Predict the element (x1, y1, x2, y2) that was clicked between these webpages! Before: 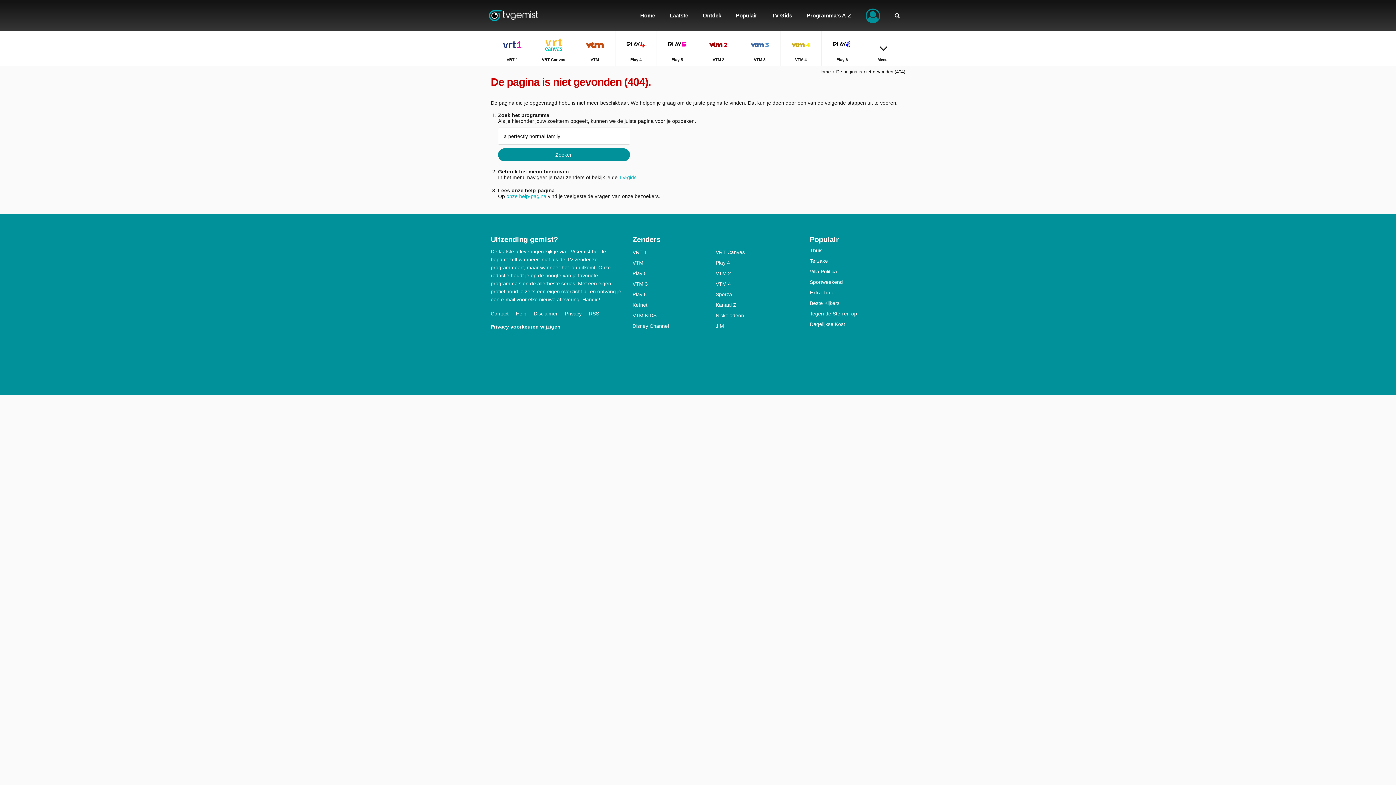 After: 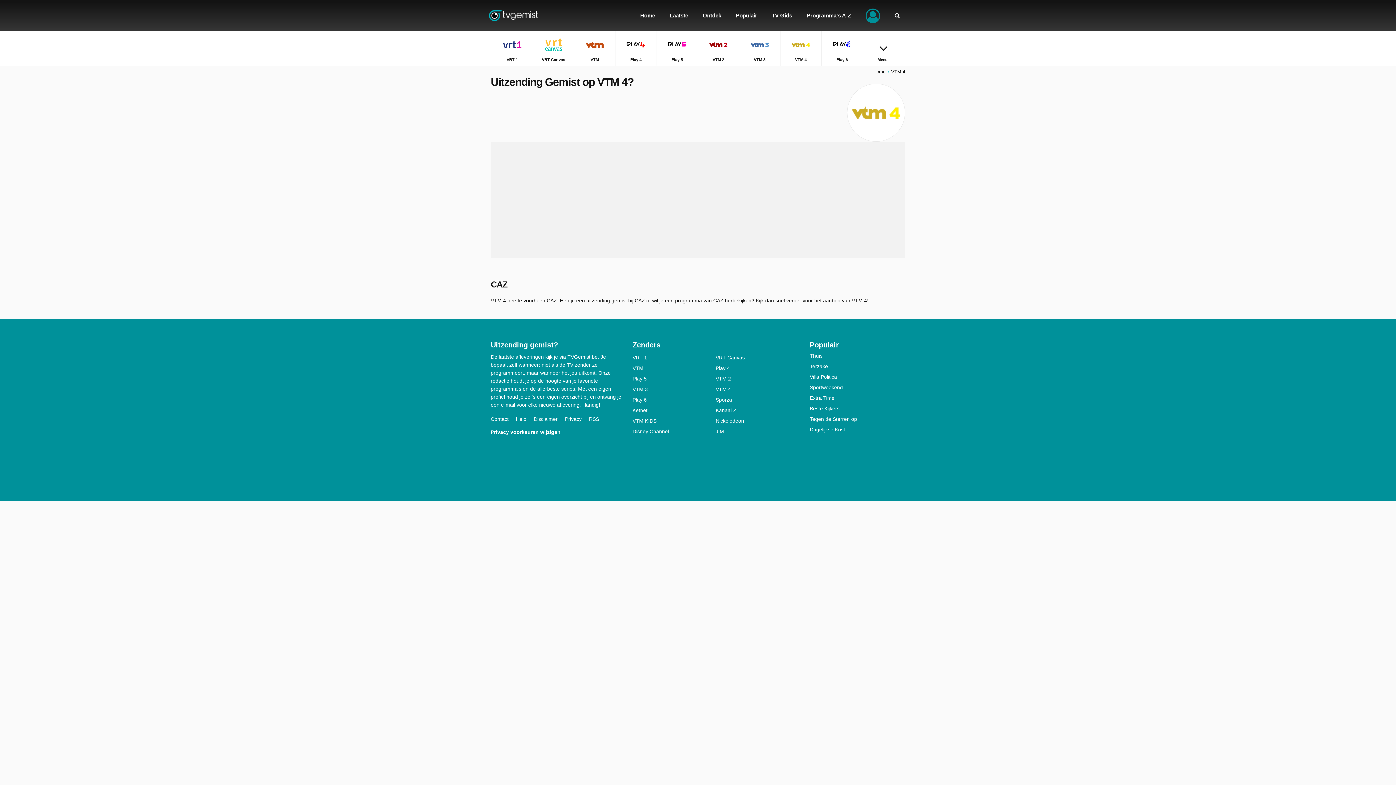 Action: label: VTM 4 bbox: (715, 281, 799, 286)